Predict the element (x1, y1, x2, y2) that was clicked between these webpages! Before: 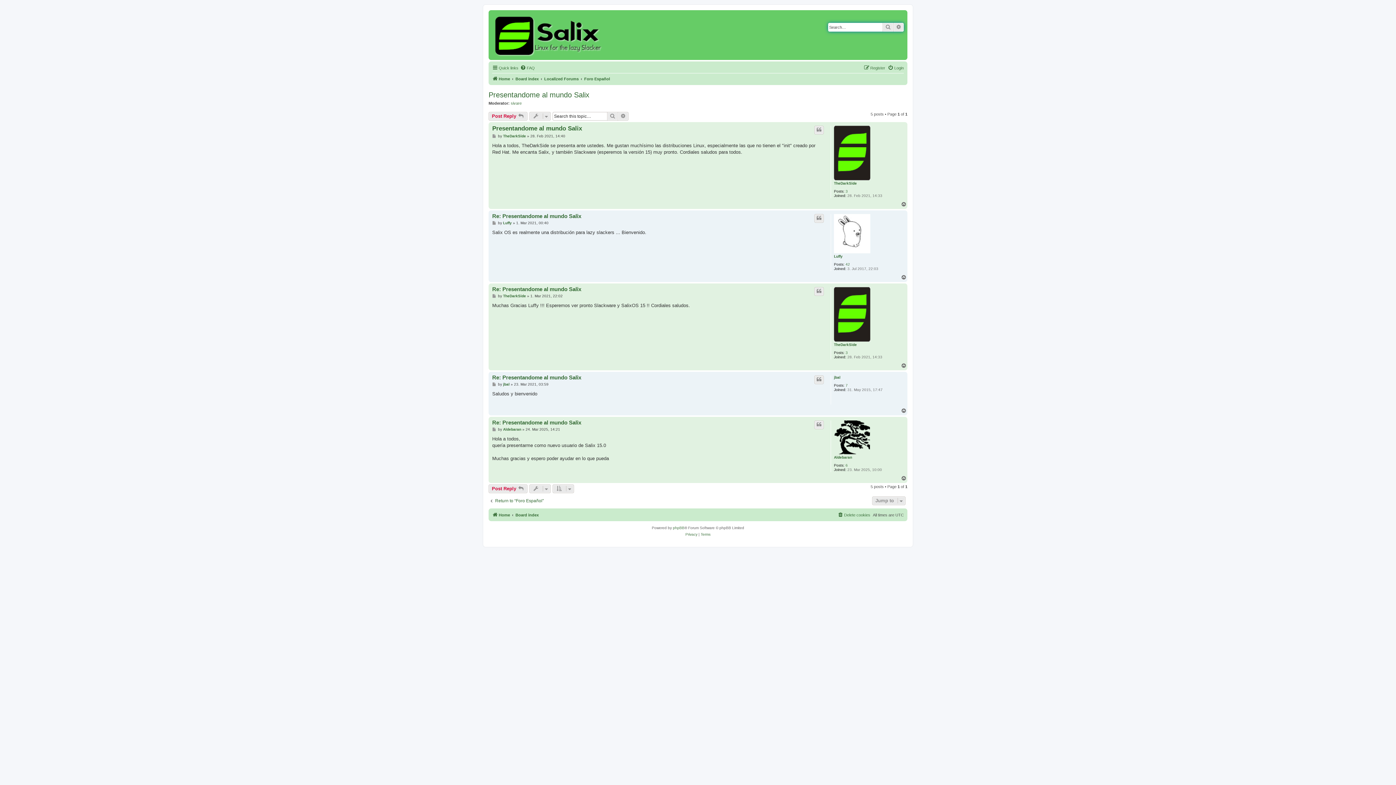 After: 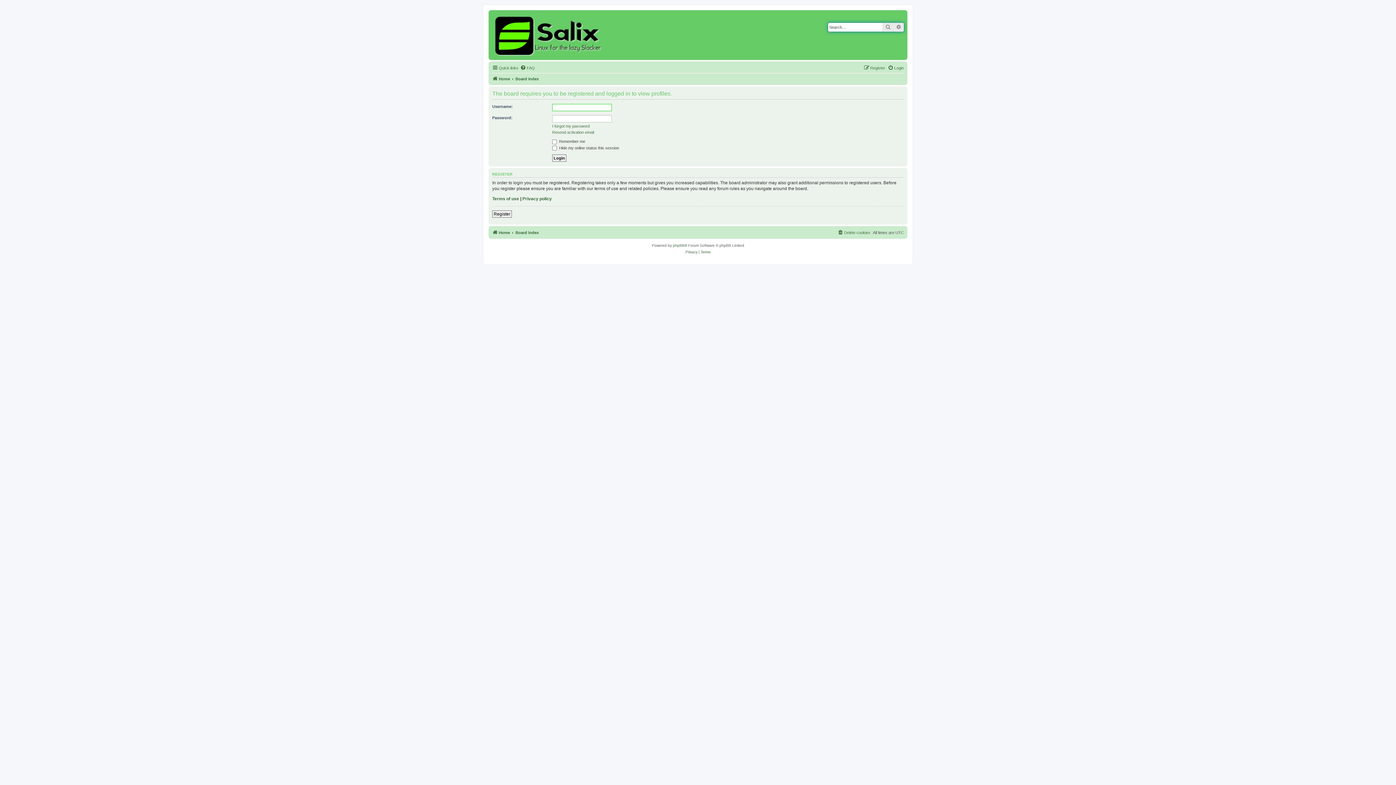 Action: bbox: (503, 427, 521, 432) label: Aldebaran